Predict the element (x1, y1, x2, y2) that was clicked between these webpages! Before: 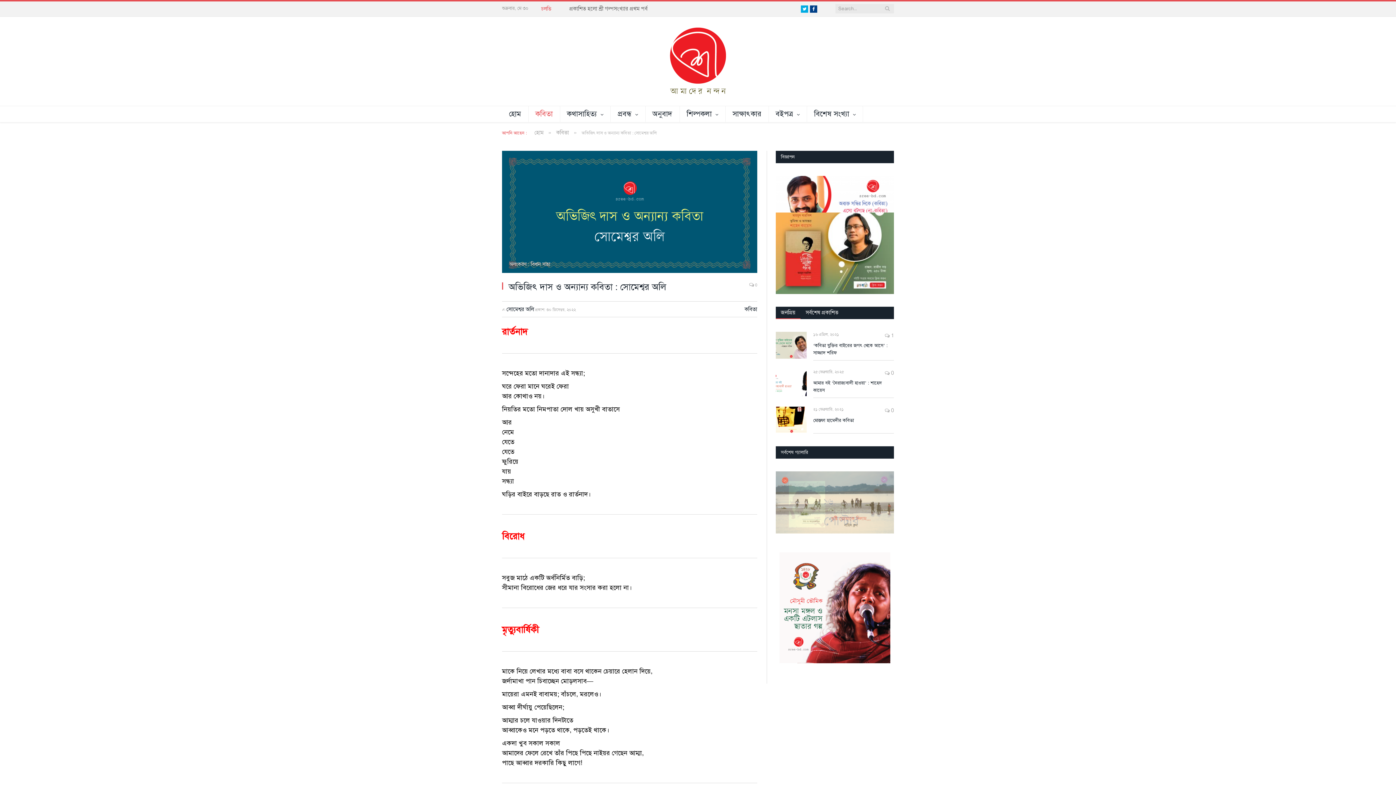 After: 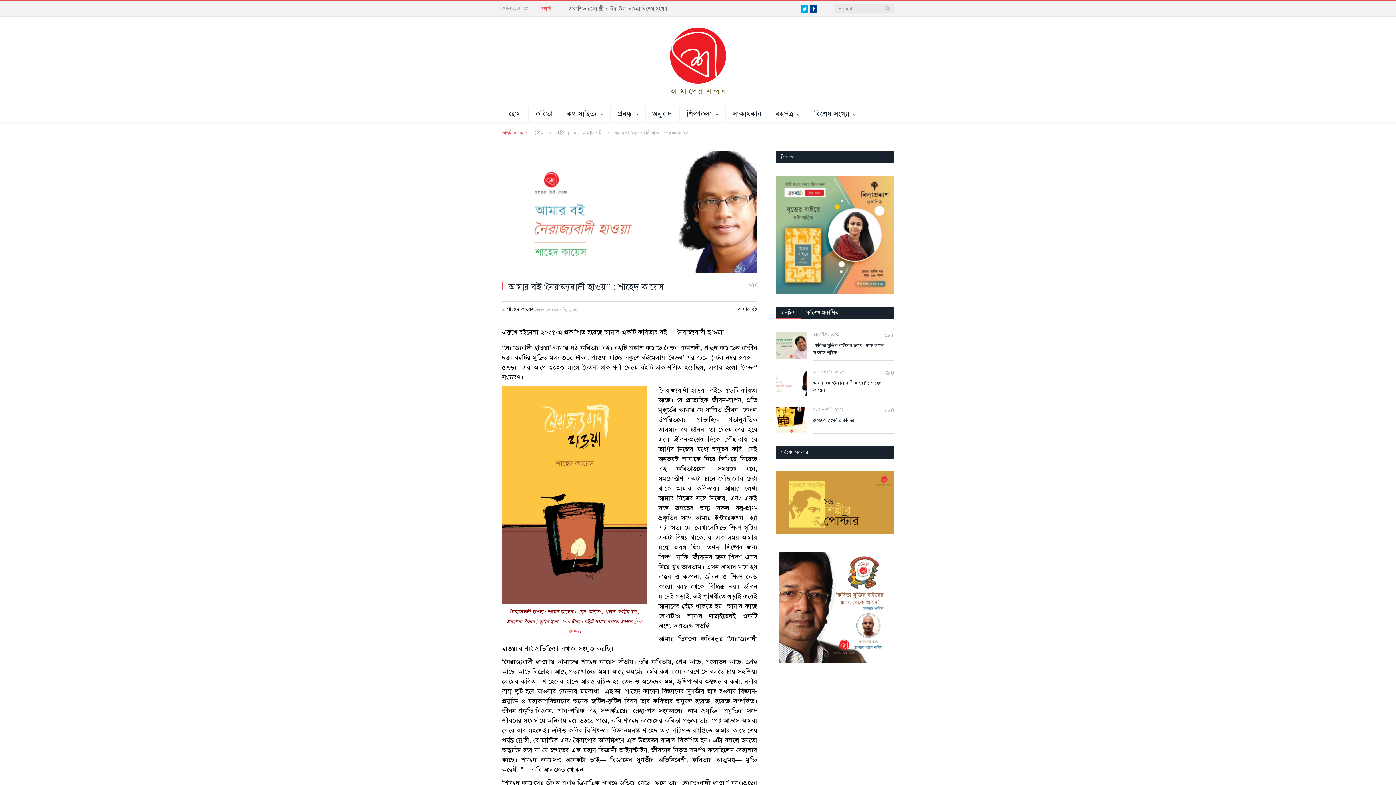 Action: bbox: (813, 379, 894, 394) label: আমার বই ‘নৈরাজ্যবাদী হাওয়া’ : শাহেদ কায়েস